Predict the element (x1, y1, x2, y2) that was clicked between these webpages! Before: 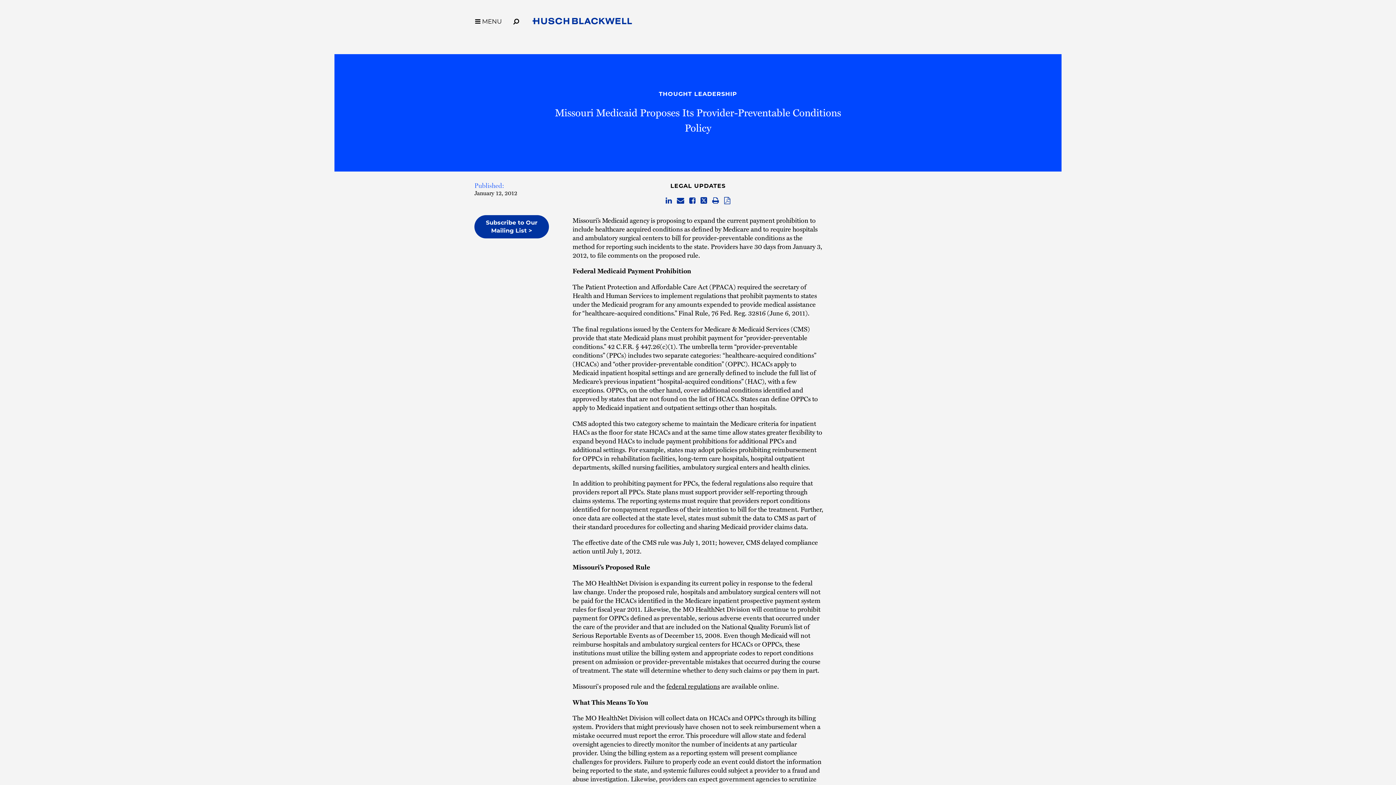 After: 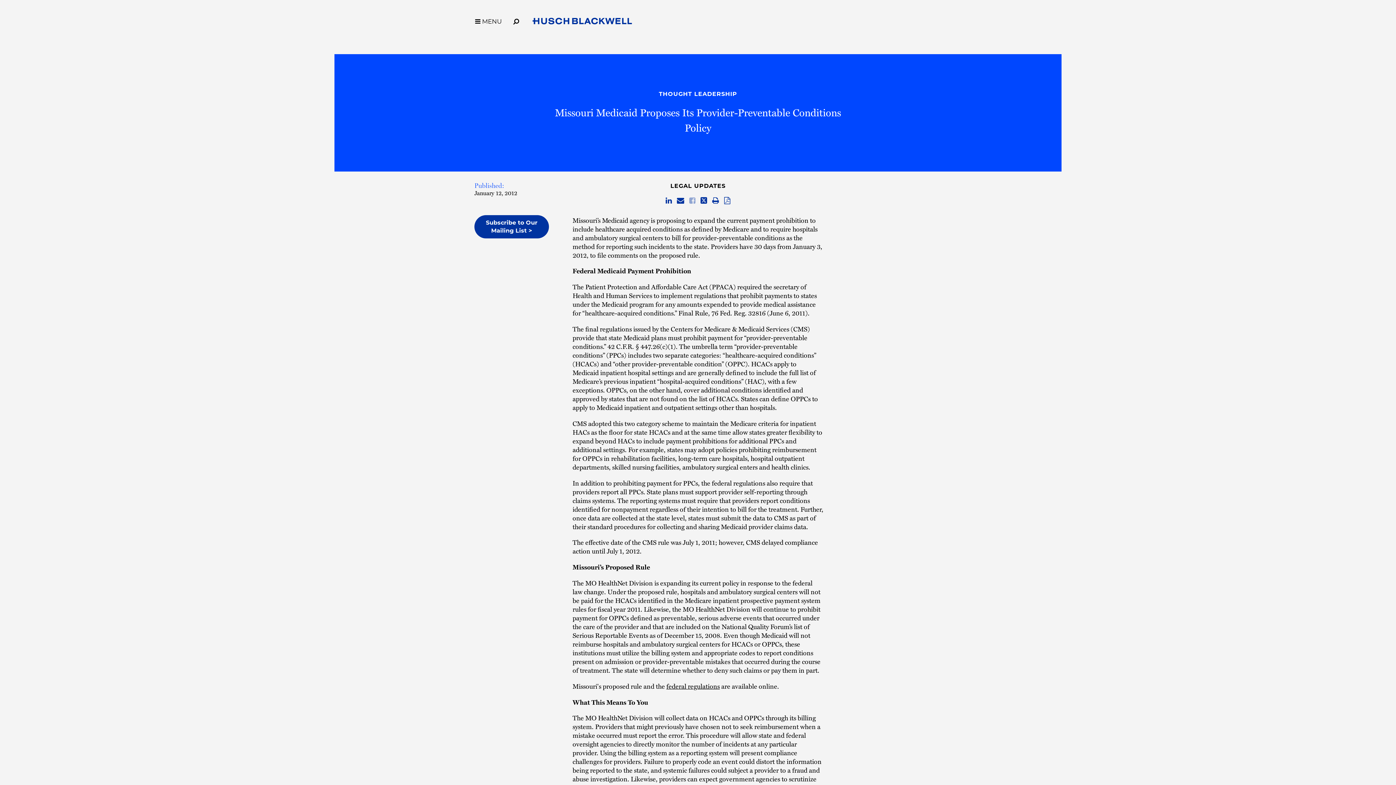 Action: bbox: (687, 196, 697, 204) label: Share on Facebook